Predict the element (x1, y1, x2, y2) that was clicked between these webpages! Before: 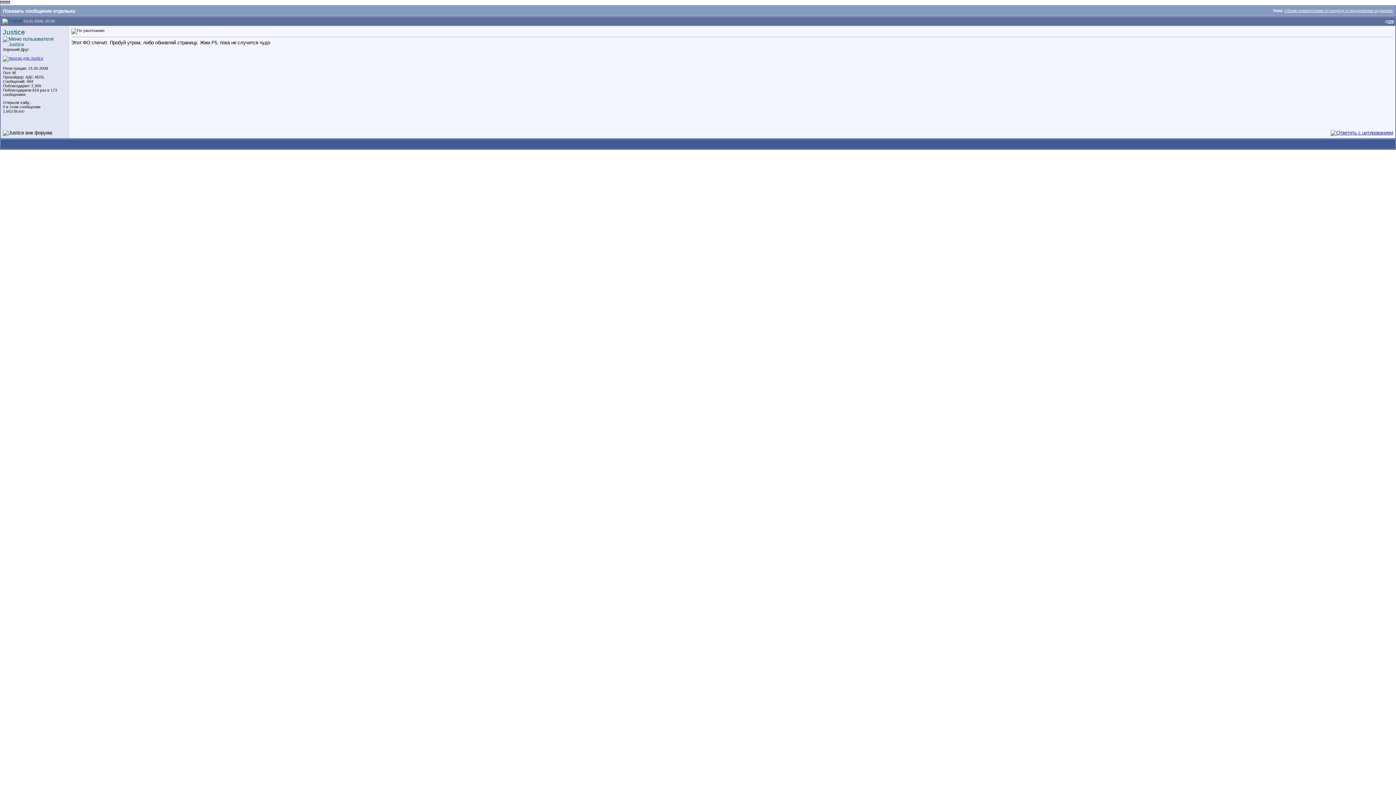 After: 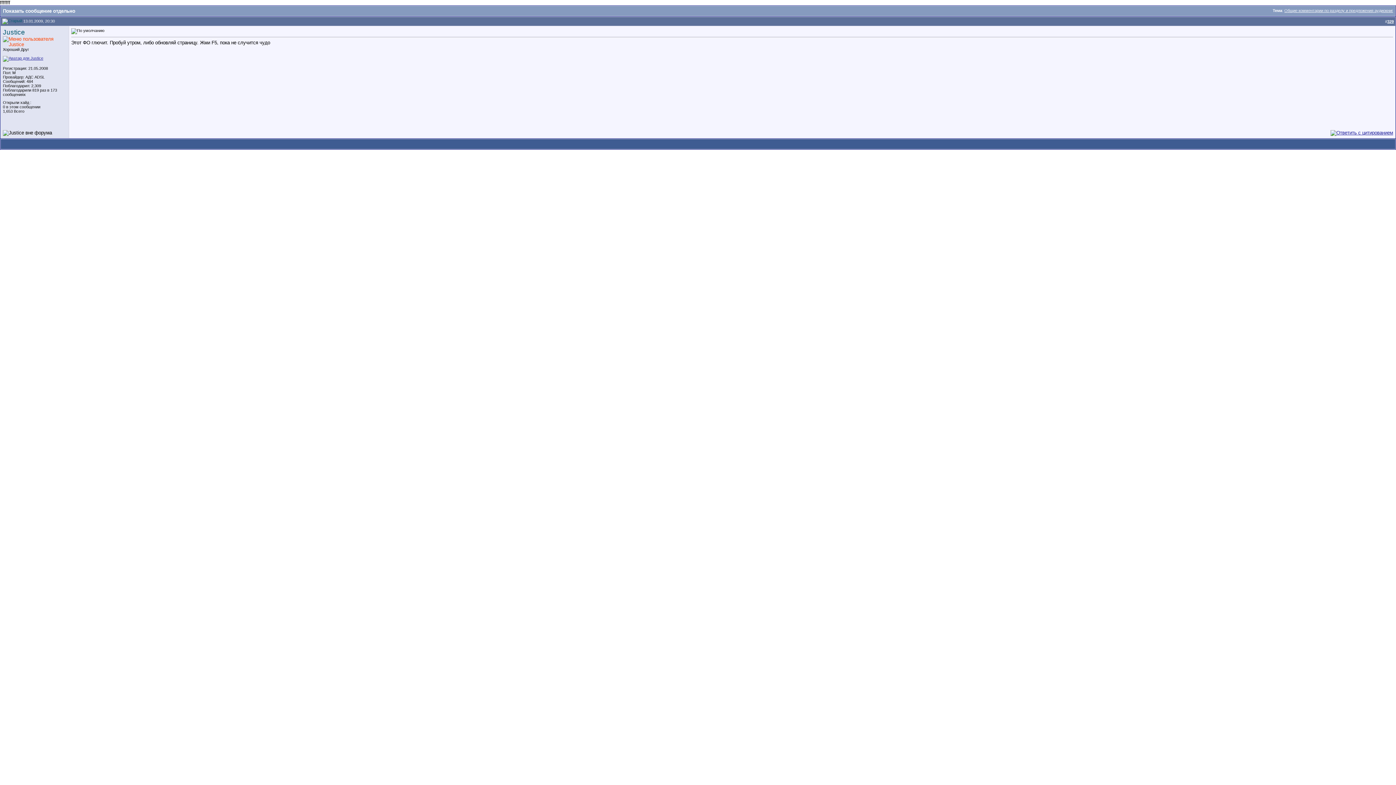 Action: bbox: (2, 41, 66, 47)